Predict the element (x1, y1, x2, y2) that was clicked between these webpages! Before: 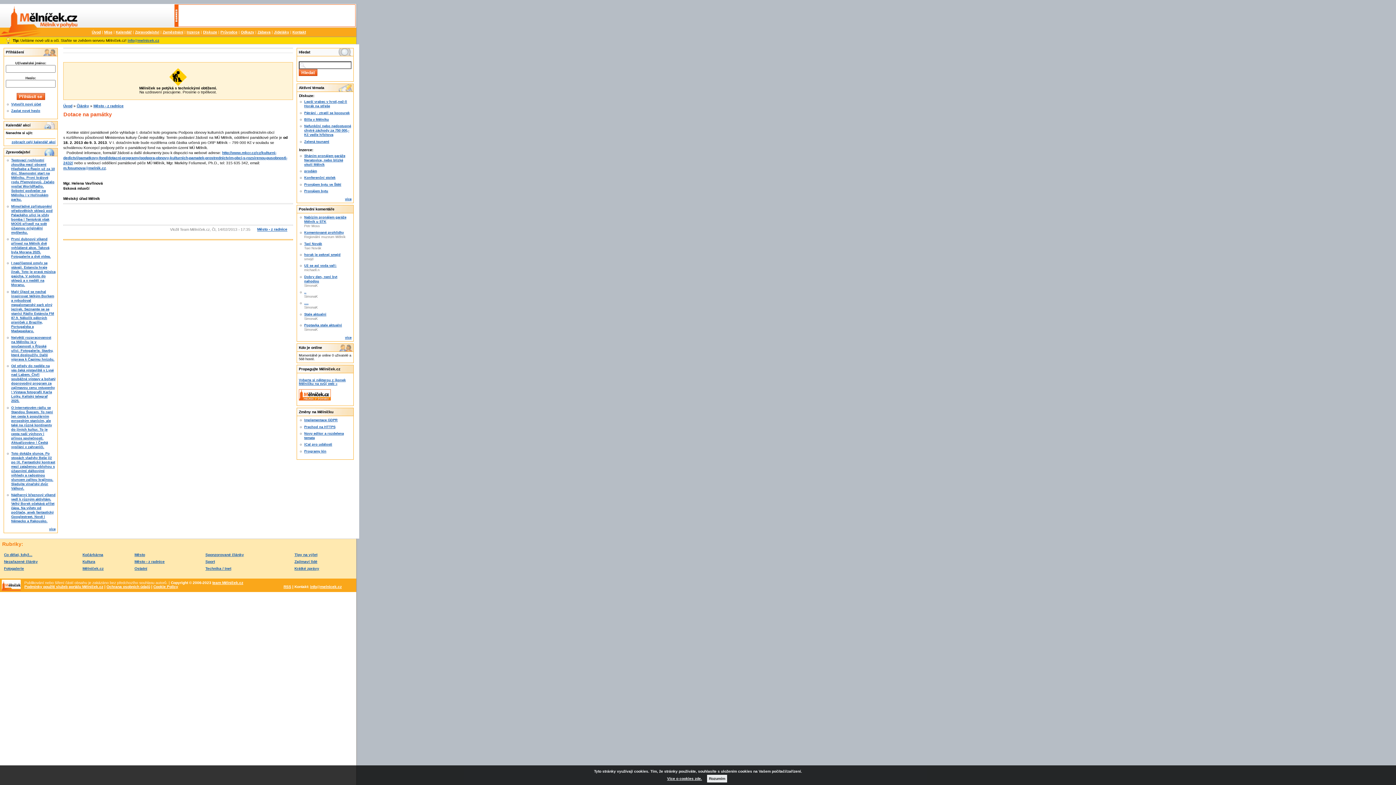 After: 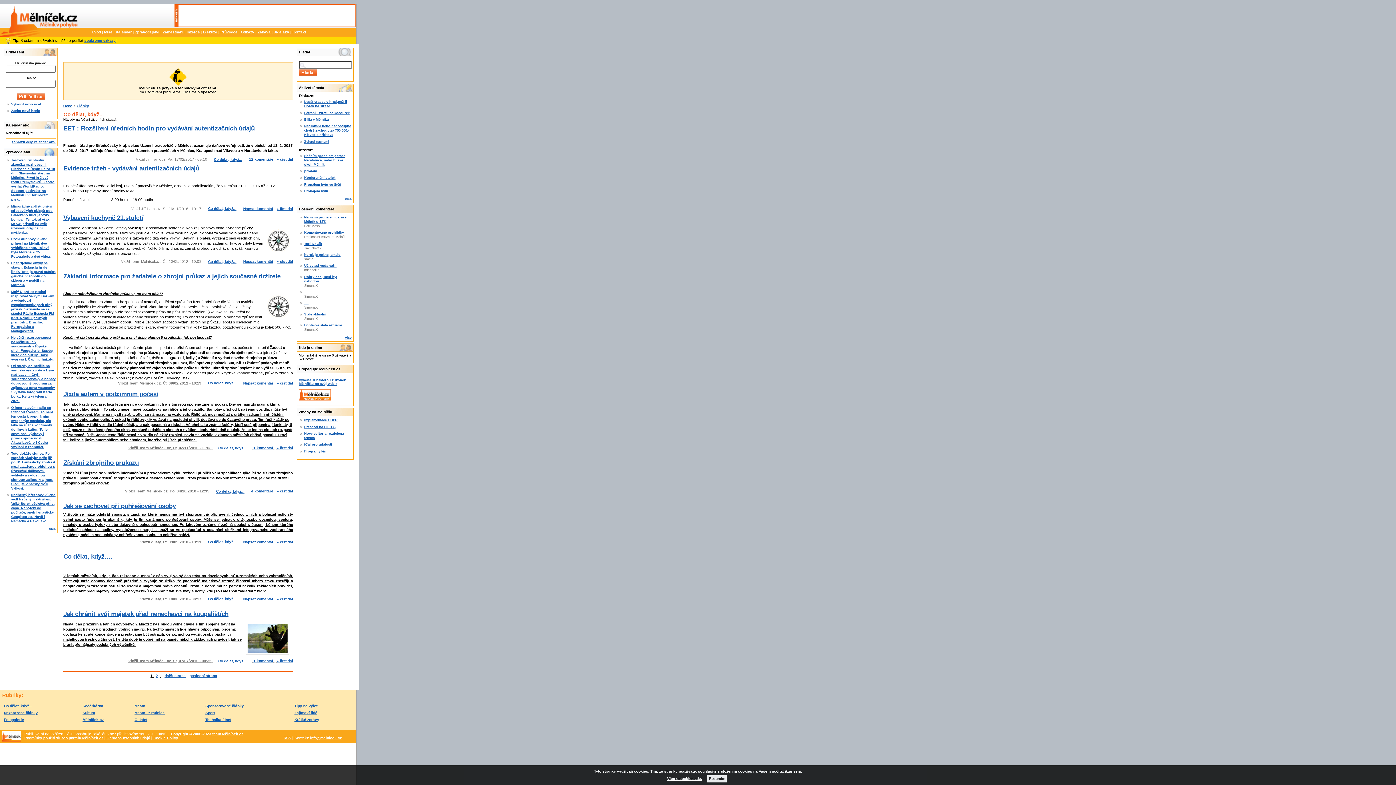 Action: bbox: (2, 551, 80, 558) label: Co dělat, když...